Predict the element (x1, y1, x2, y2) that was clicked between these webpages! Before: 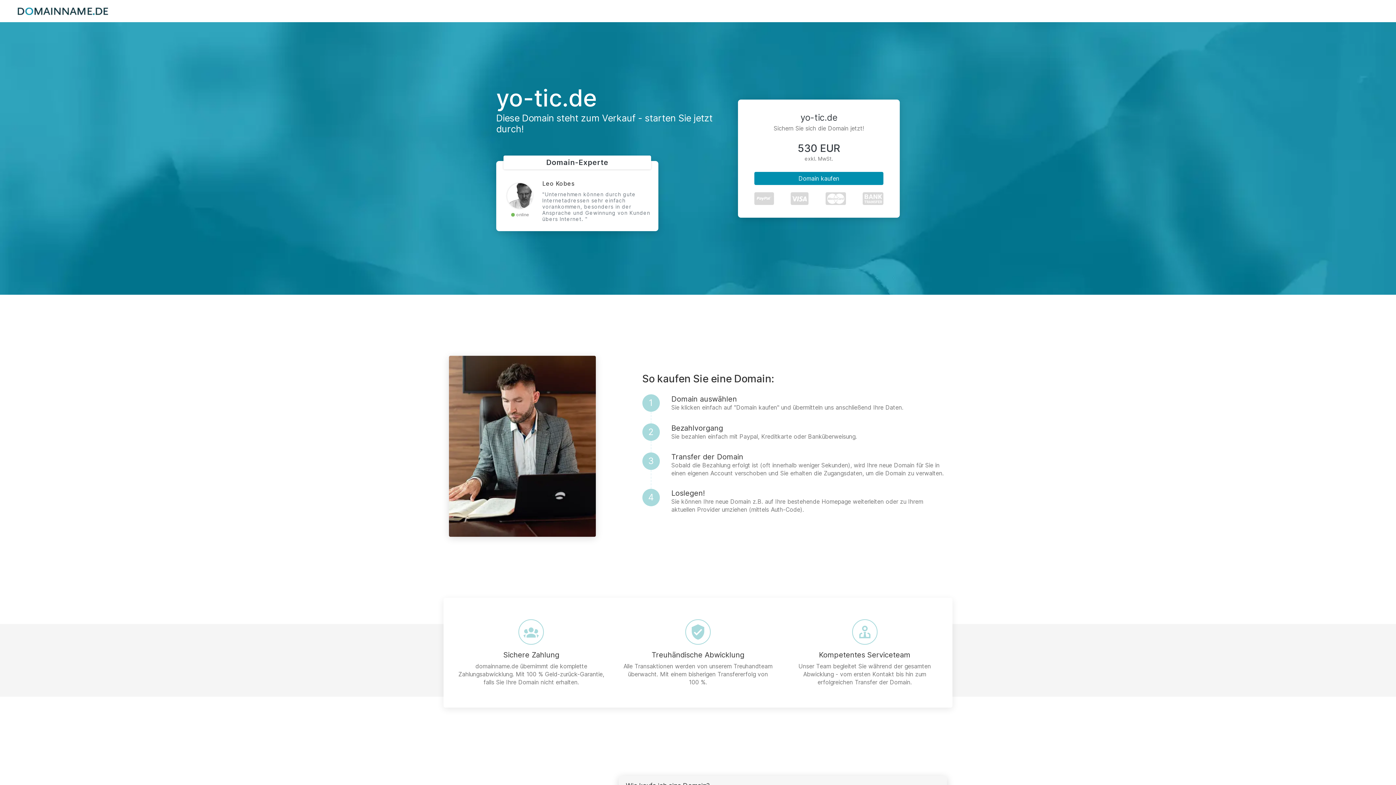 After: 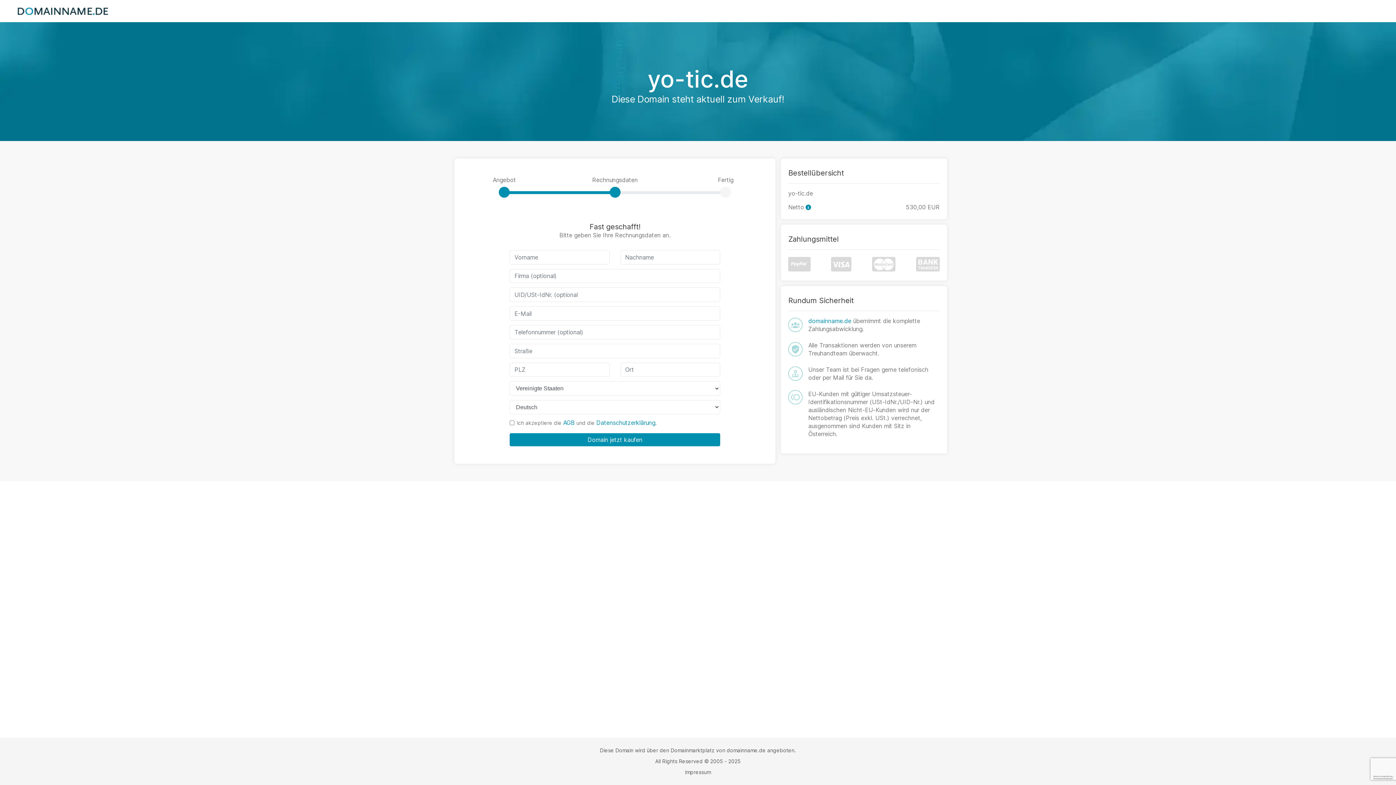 Action: label: Domain kaufen bbox: (754, 171, 883, 184)